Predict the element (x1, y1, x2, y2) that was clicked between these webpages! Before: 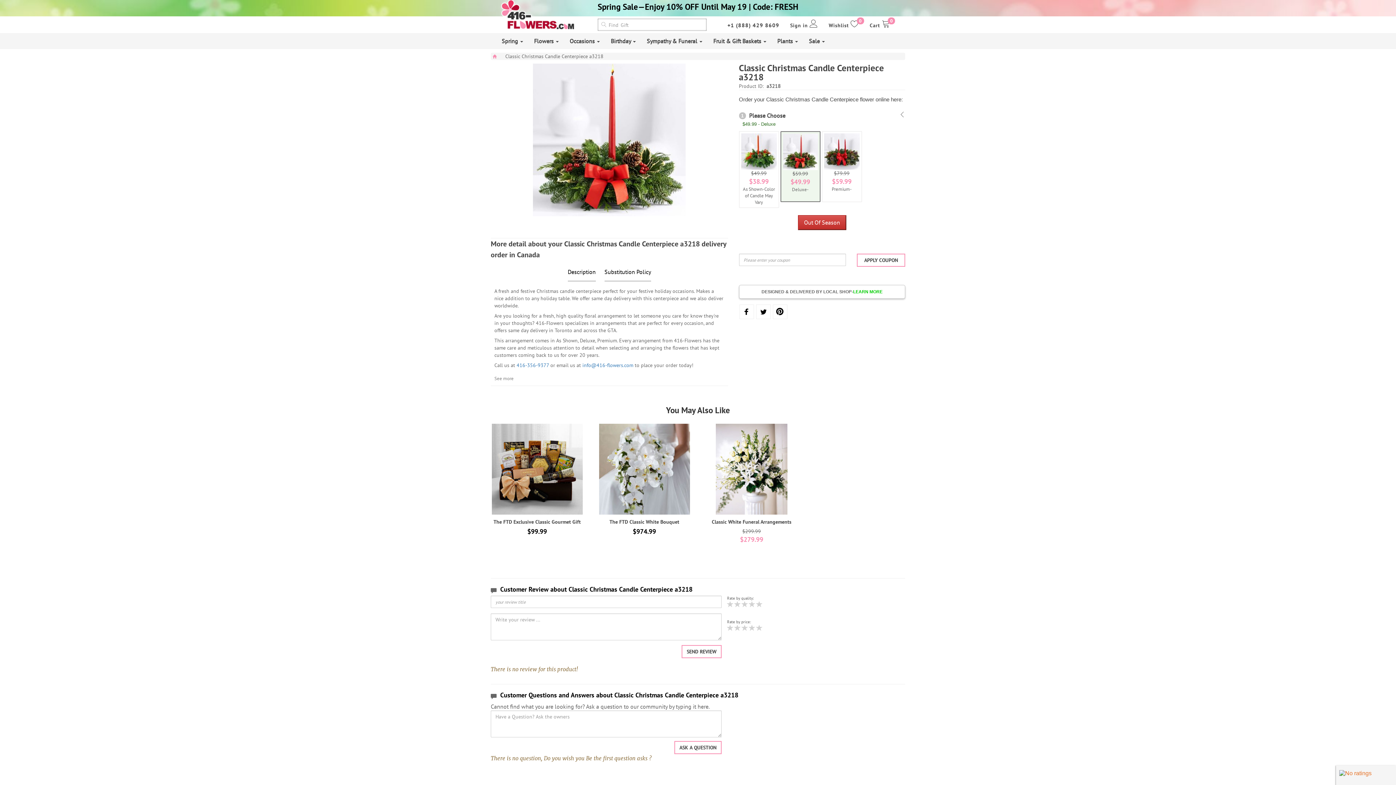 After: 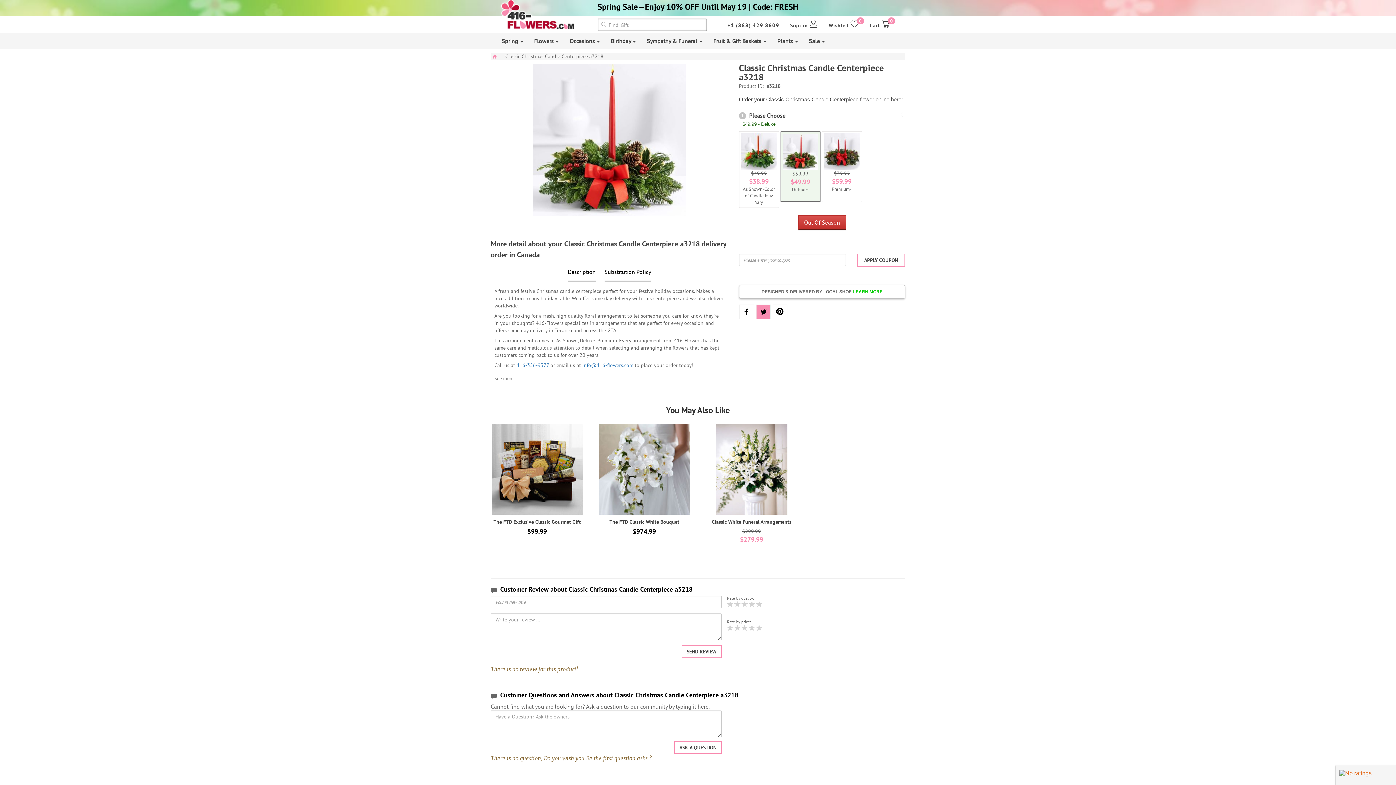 Action: bbox: (756, 305, 770, 318)